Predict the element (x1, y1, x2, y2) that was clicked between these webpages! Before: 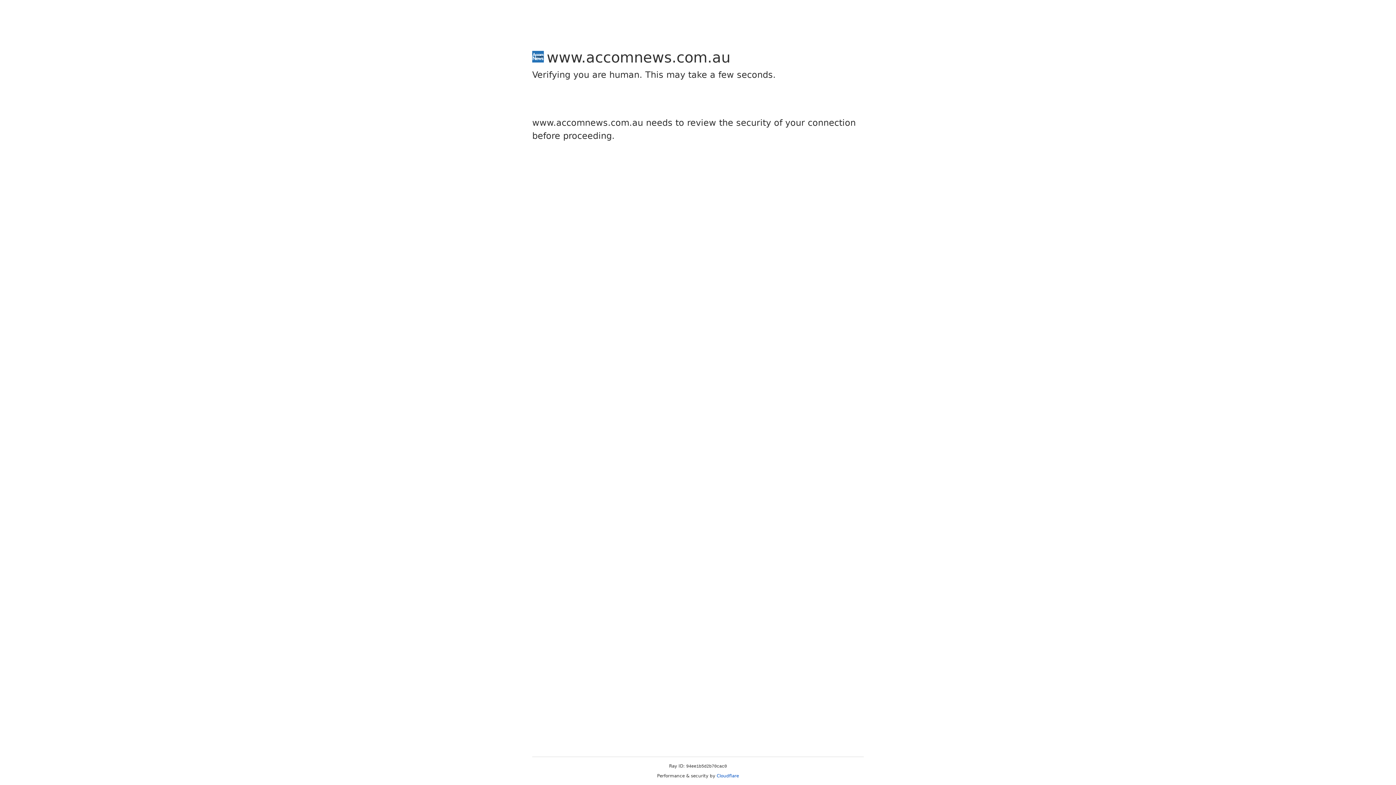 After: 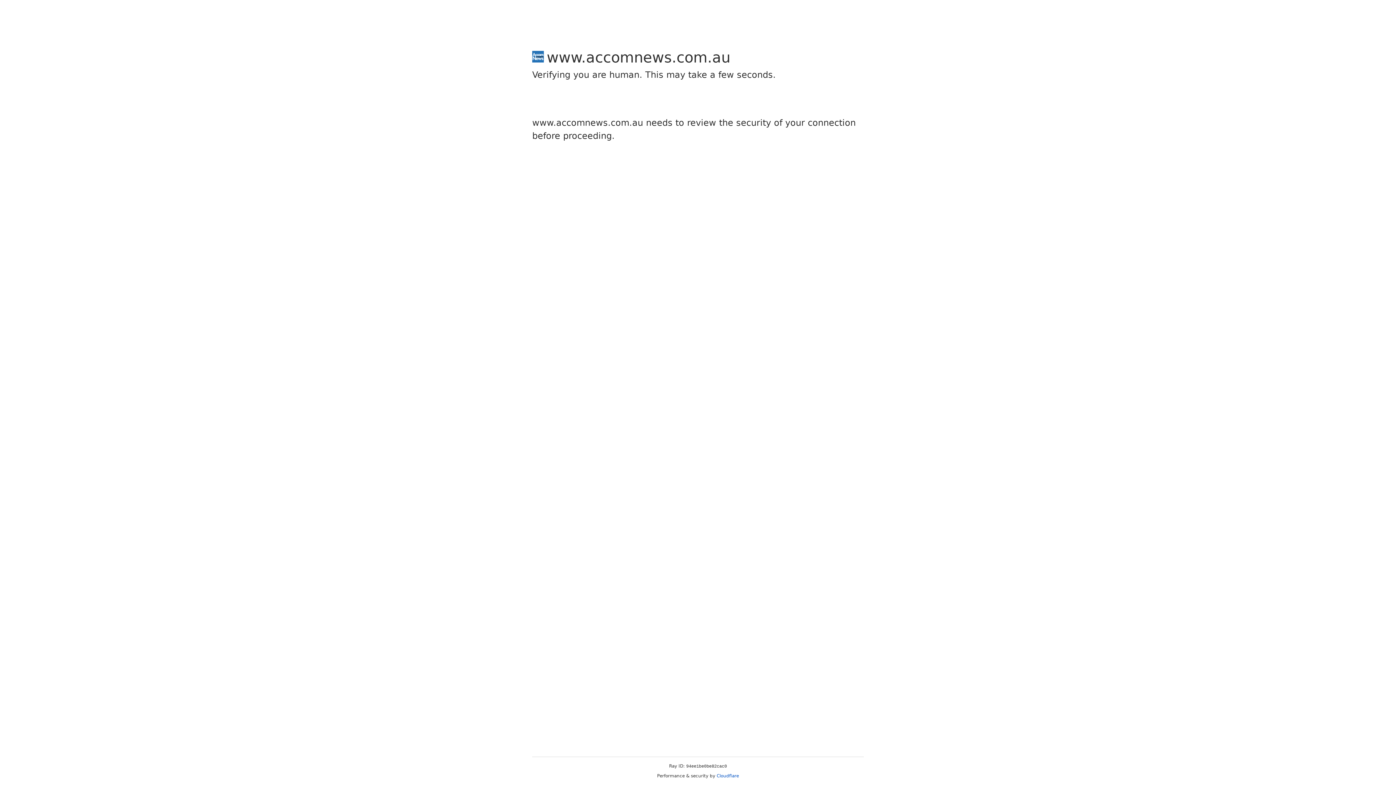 Action: label: Cloudflare bbox: (716, 773, 739, 778)